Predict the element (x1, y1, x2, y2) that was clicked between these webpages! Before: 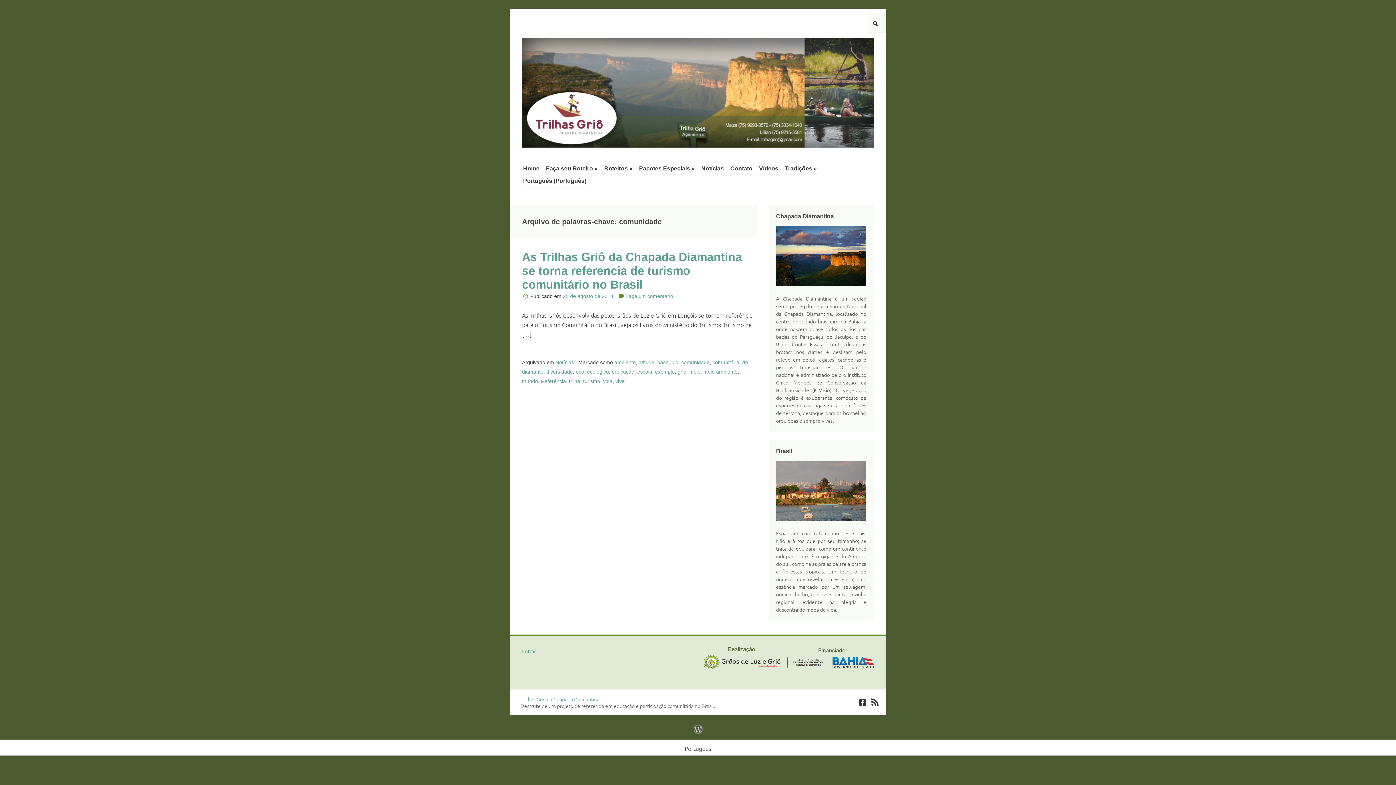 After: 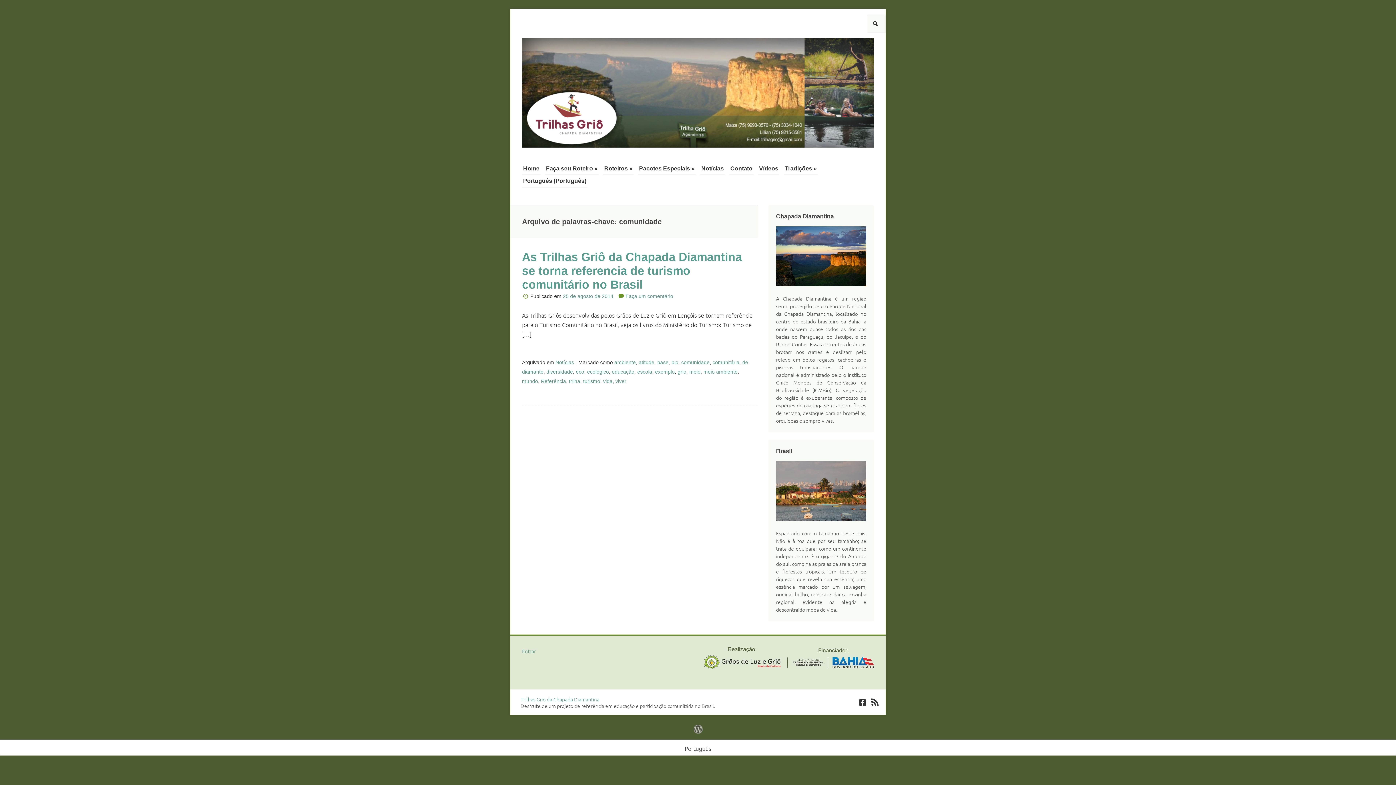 Action: bbox: (522, 175, 587, 187) label: Português (Português)